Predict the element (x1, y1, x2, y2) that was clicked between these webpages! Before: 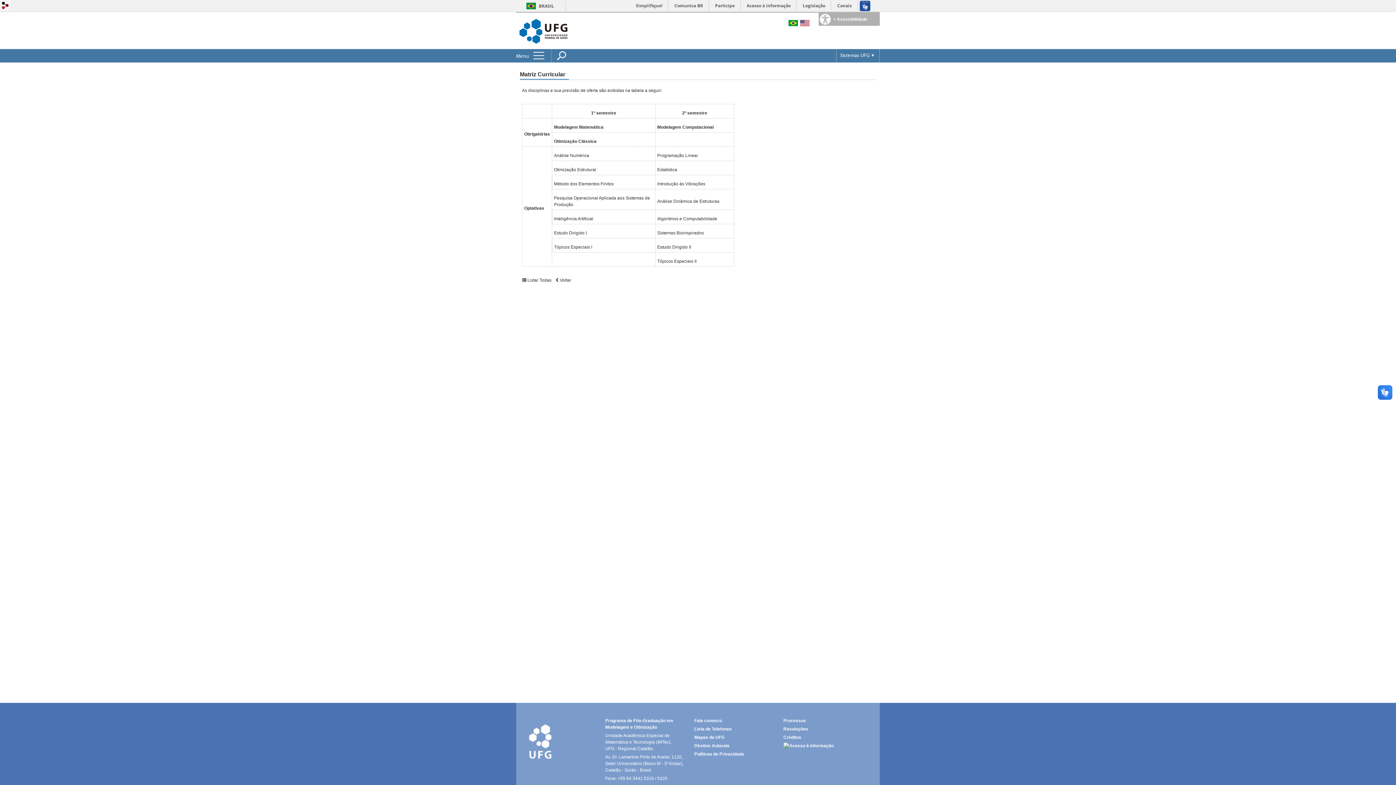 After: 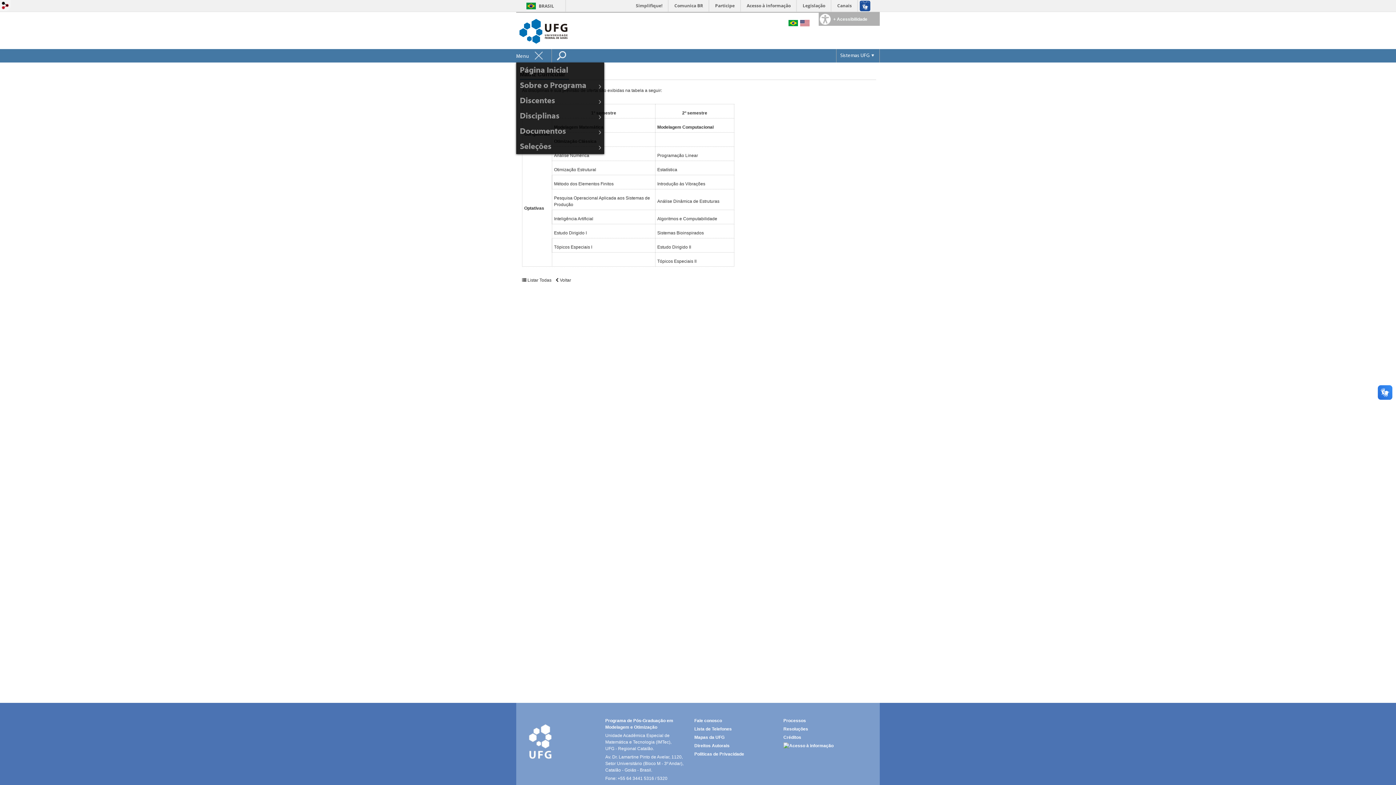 Action: bbox: (533, 49, 544, 63)